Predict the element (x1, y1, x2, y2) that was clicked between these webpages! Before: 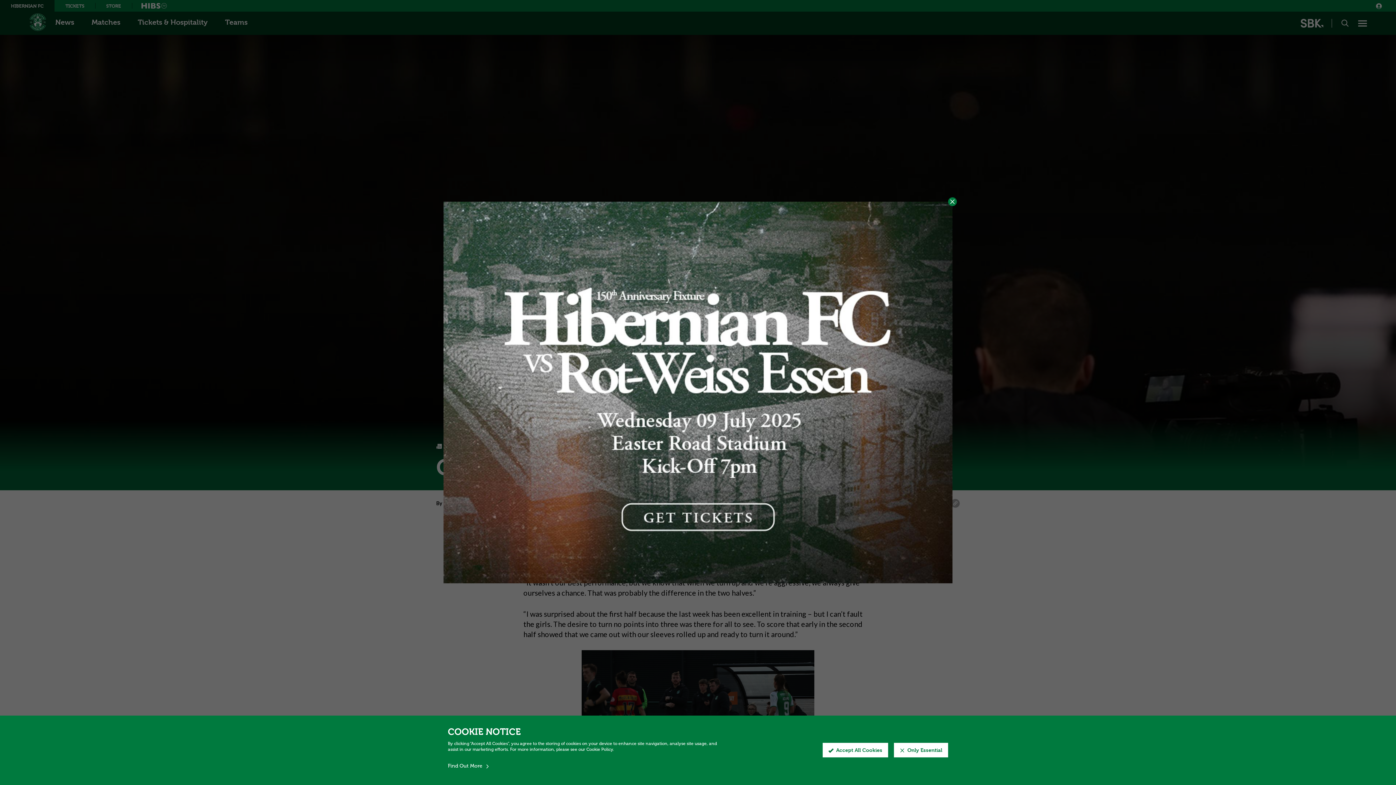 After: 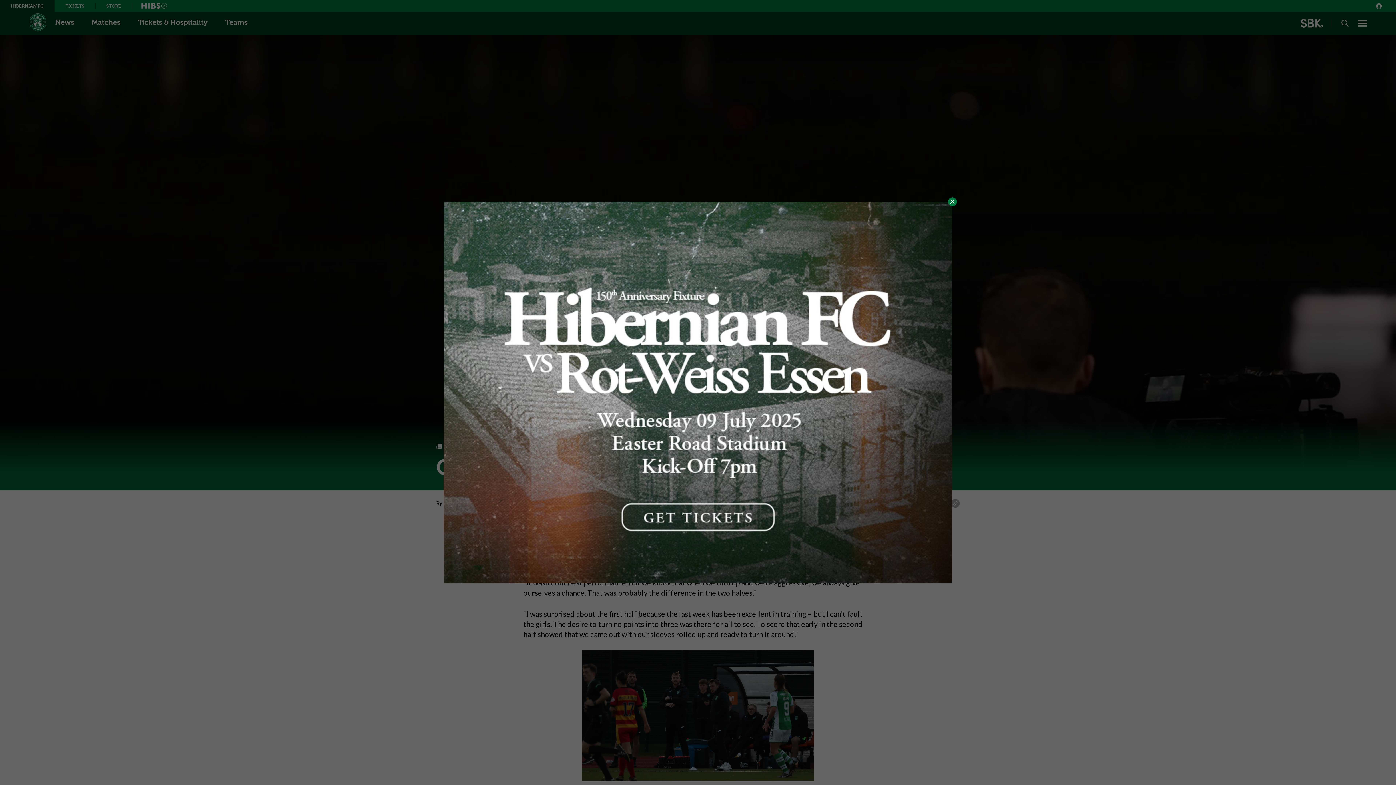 Action: bbox: (894, 743, 948, 757) label: Only Essential